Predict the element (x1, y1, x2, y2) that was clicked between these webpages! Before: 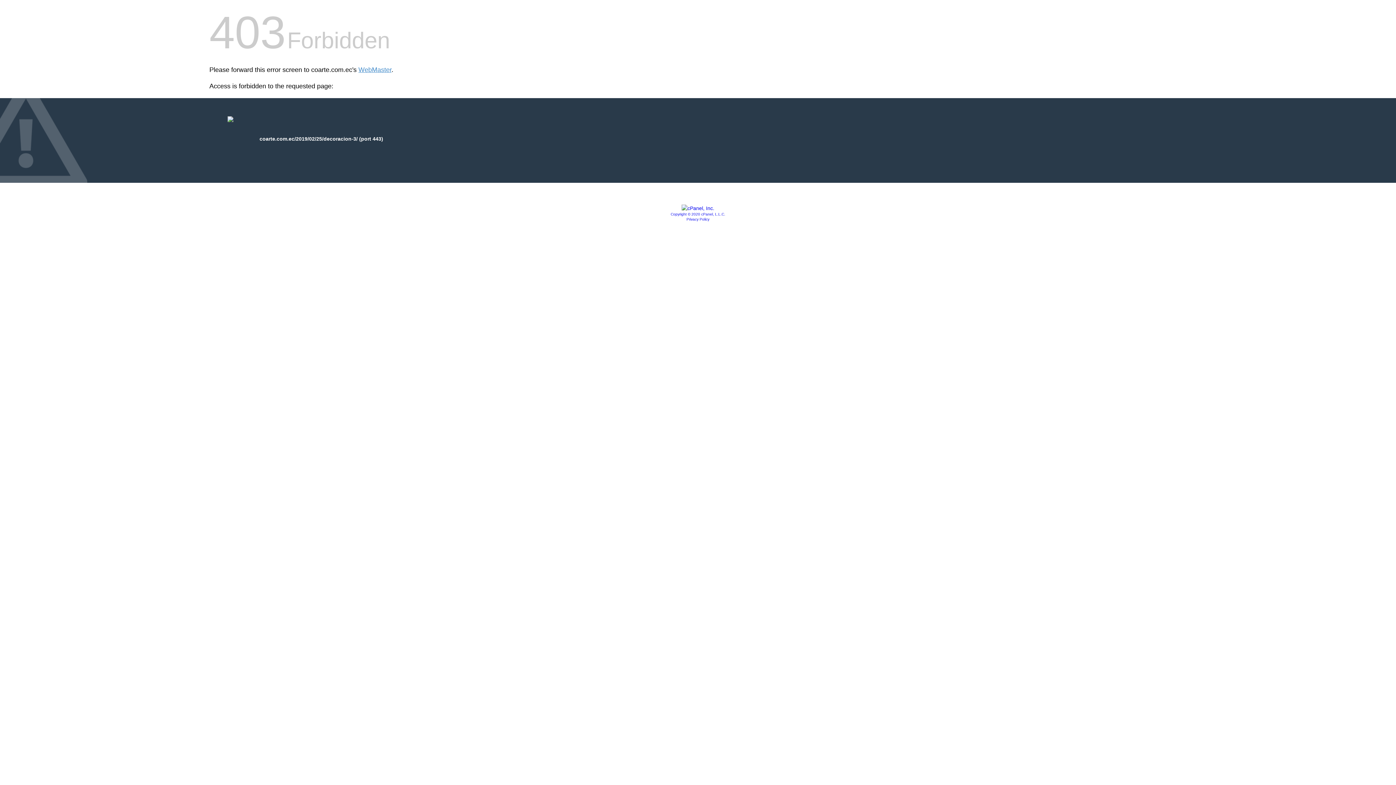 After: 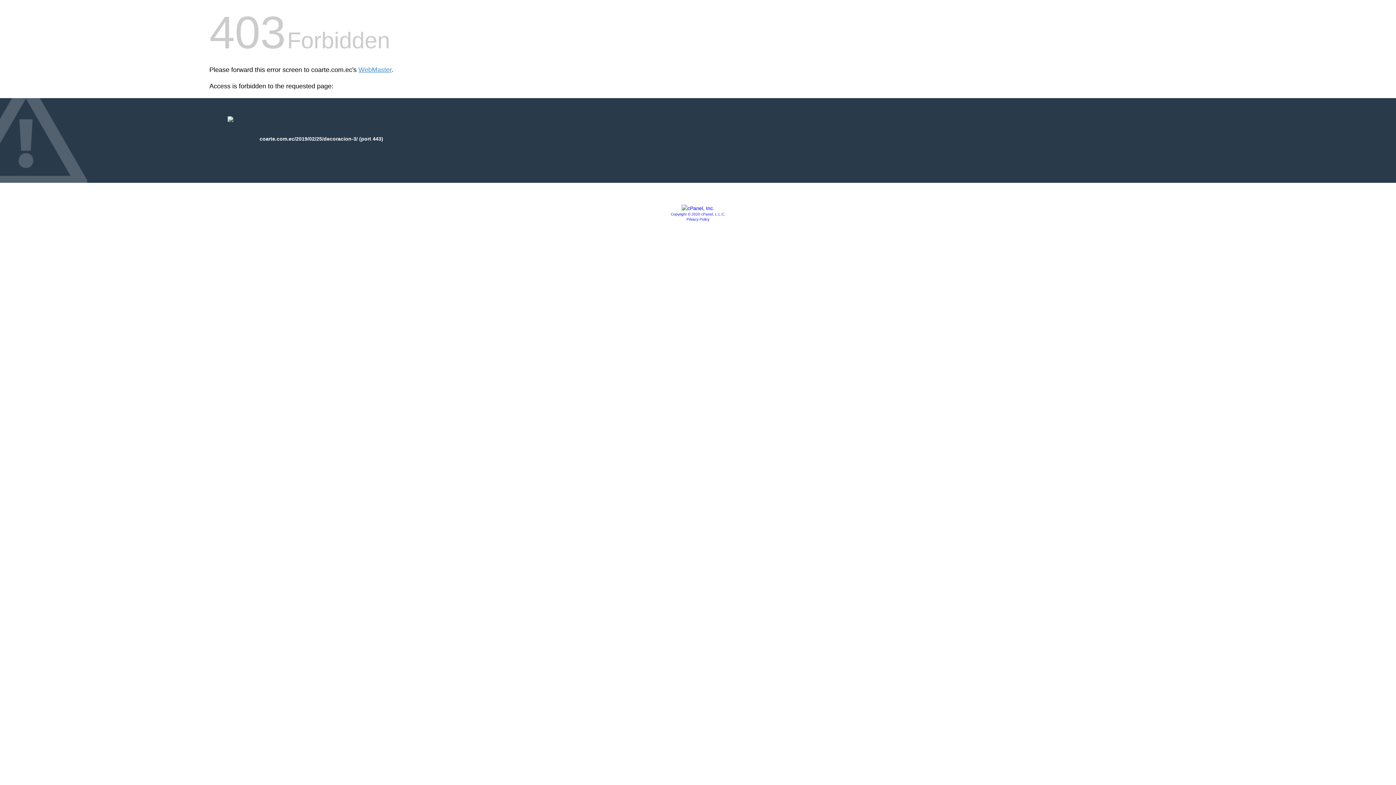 Action: bbox: (670, 212, 725, 216) label: Copyright © 2020 cPanel, L.L.C.